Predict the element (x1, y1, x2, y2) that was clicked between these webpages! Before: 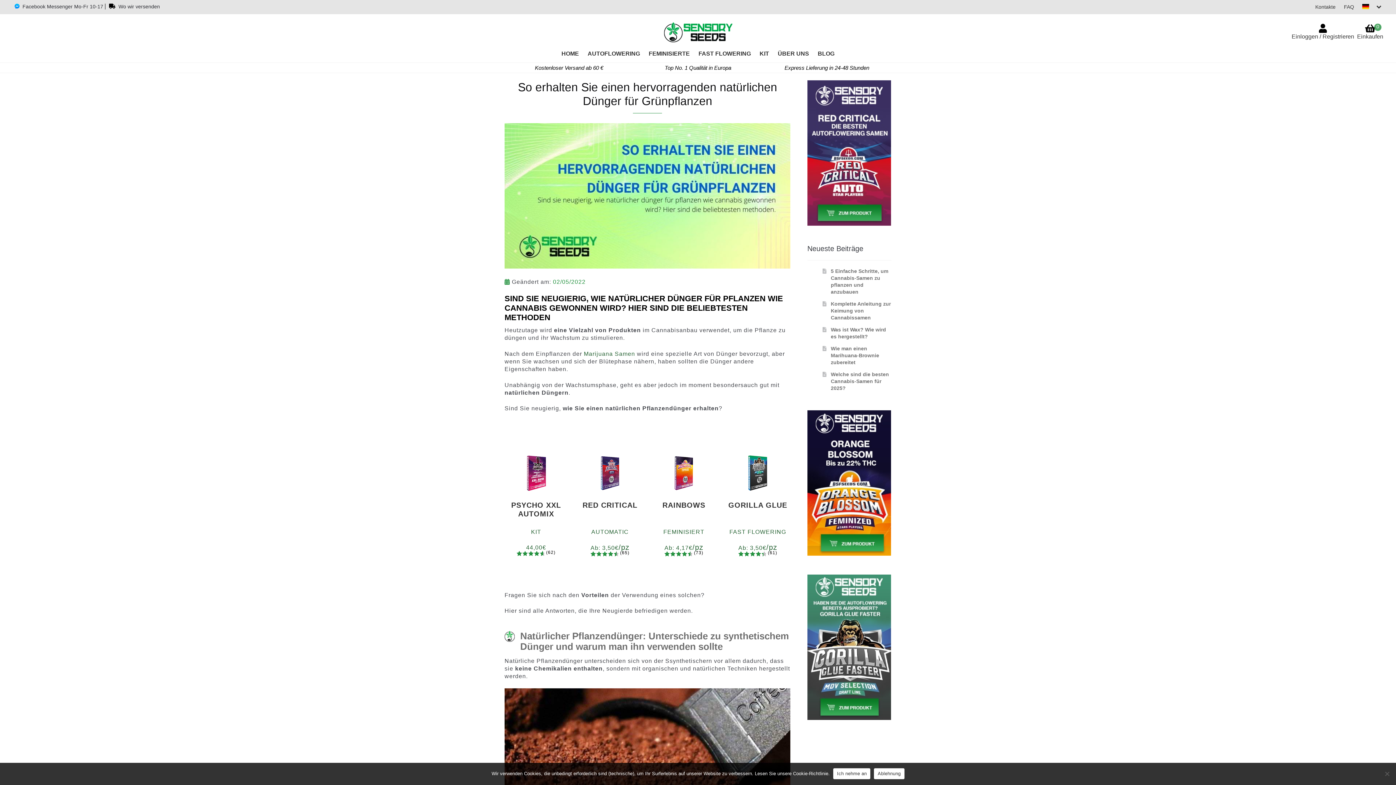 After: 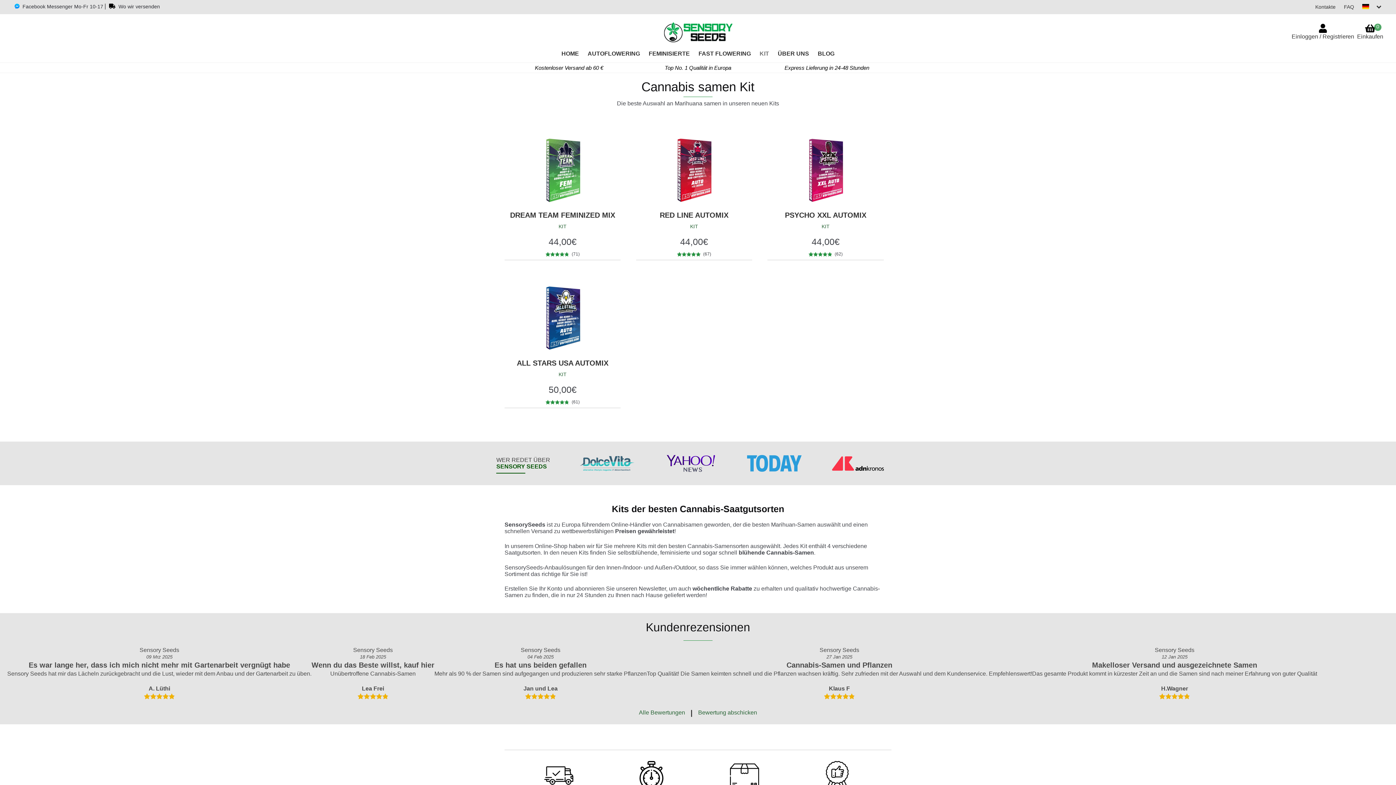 Action: label: KIT bbox: (756, 50, 772, 62)